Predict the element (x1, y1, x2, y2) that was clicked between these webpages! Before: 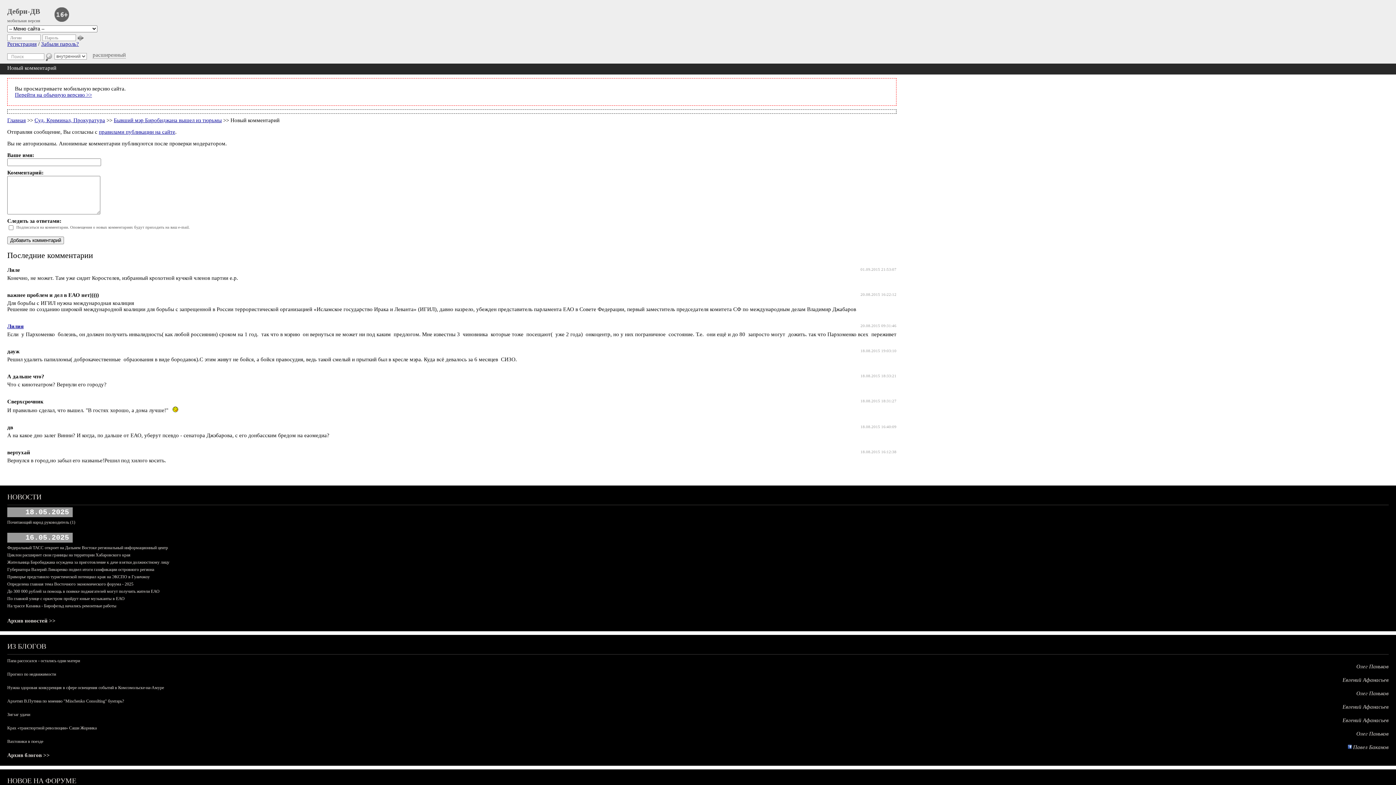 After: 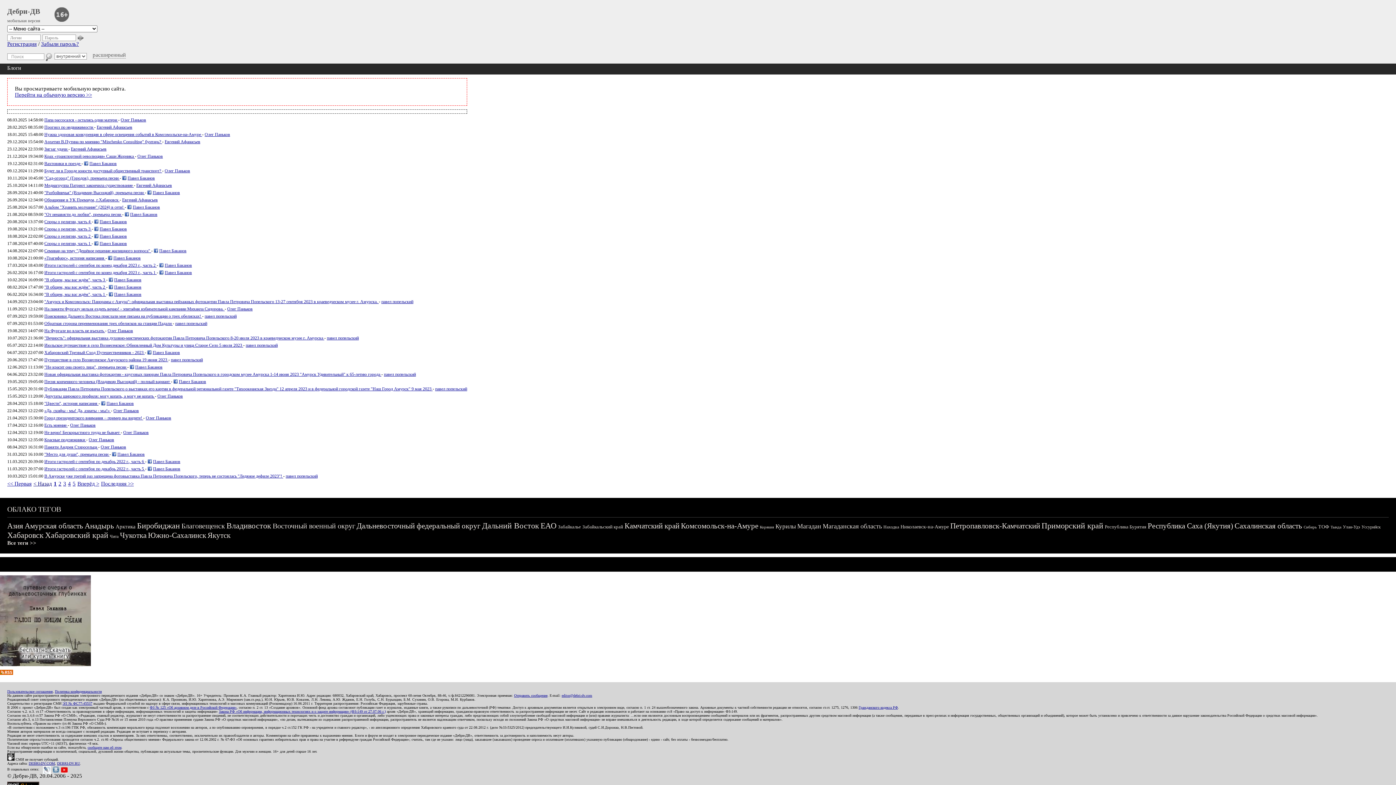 Action: label: Архив блогов >> bbox: (7, 752, 49, 758)